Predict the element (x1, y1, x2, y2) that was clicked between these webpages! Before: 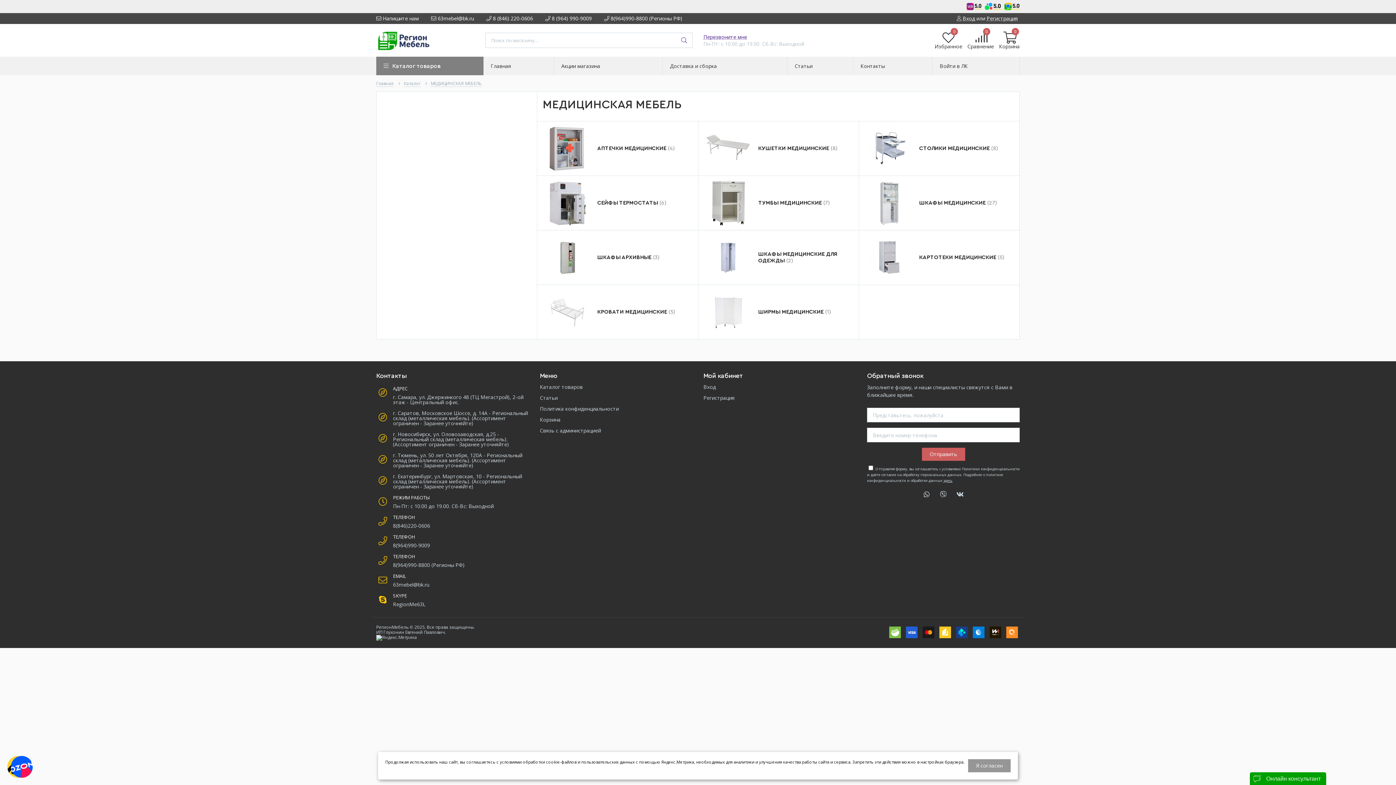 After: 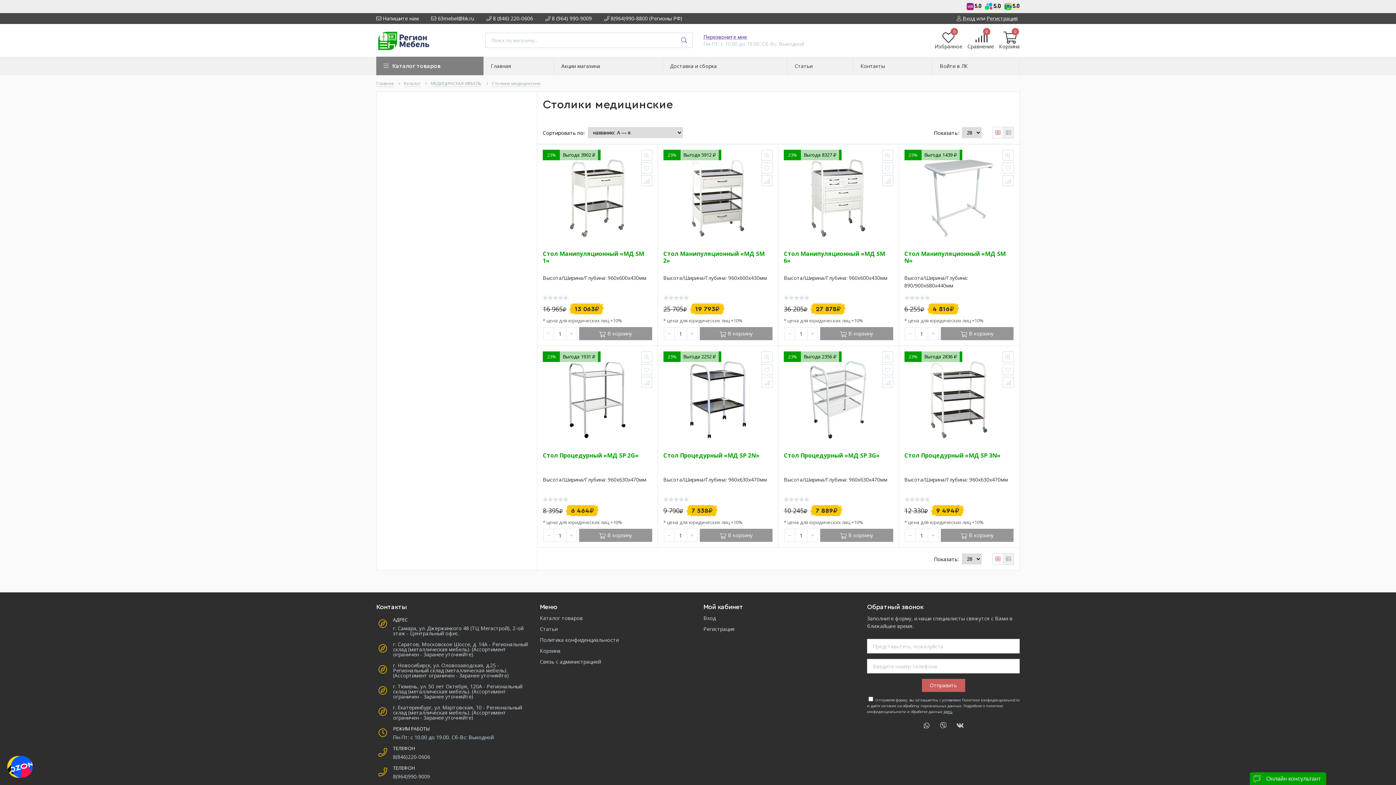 Action: label: СТОЛИКИ МЕДИЦИНСКИЕ (8) bbox: (919, 145, 1012, 152)